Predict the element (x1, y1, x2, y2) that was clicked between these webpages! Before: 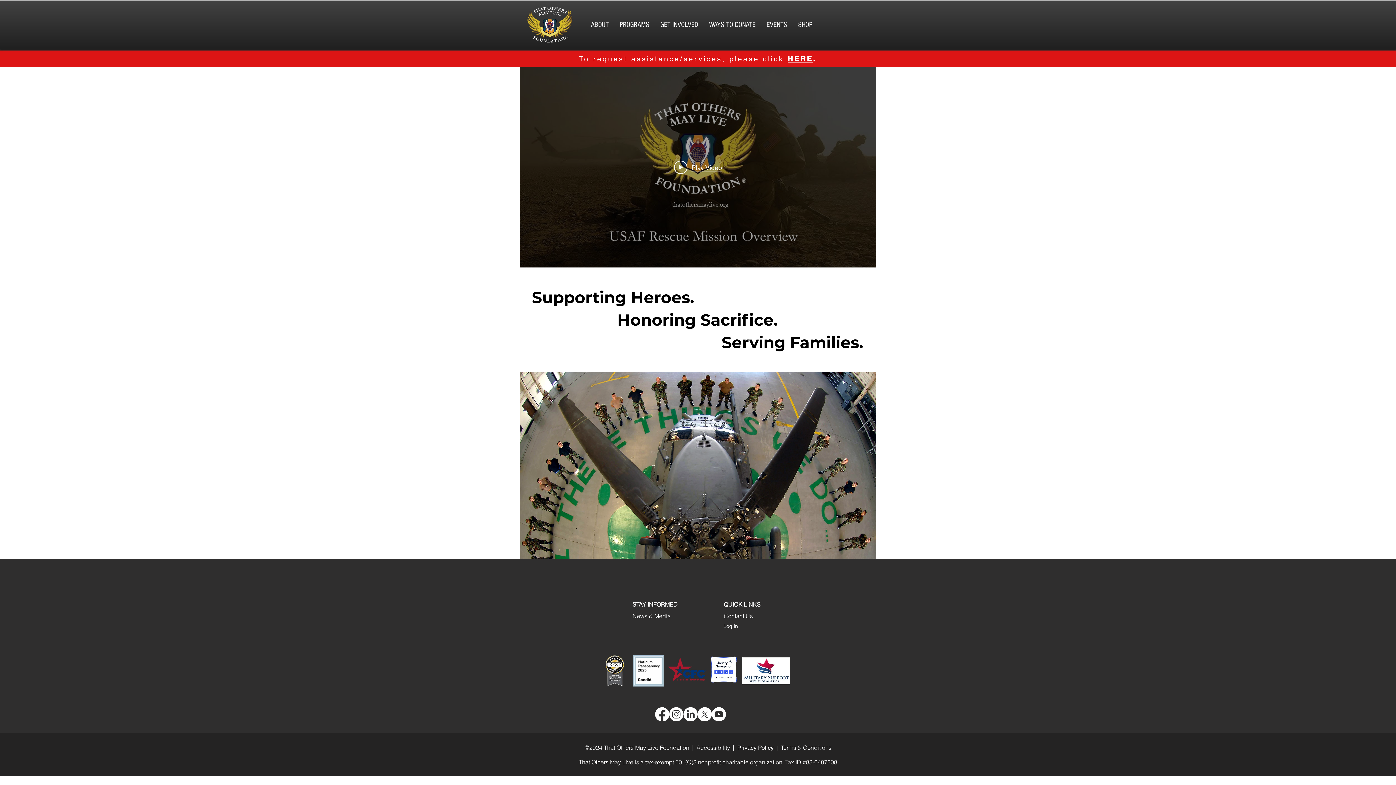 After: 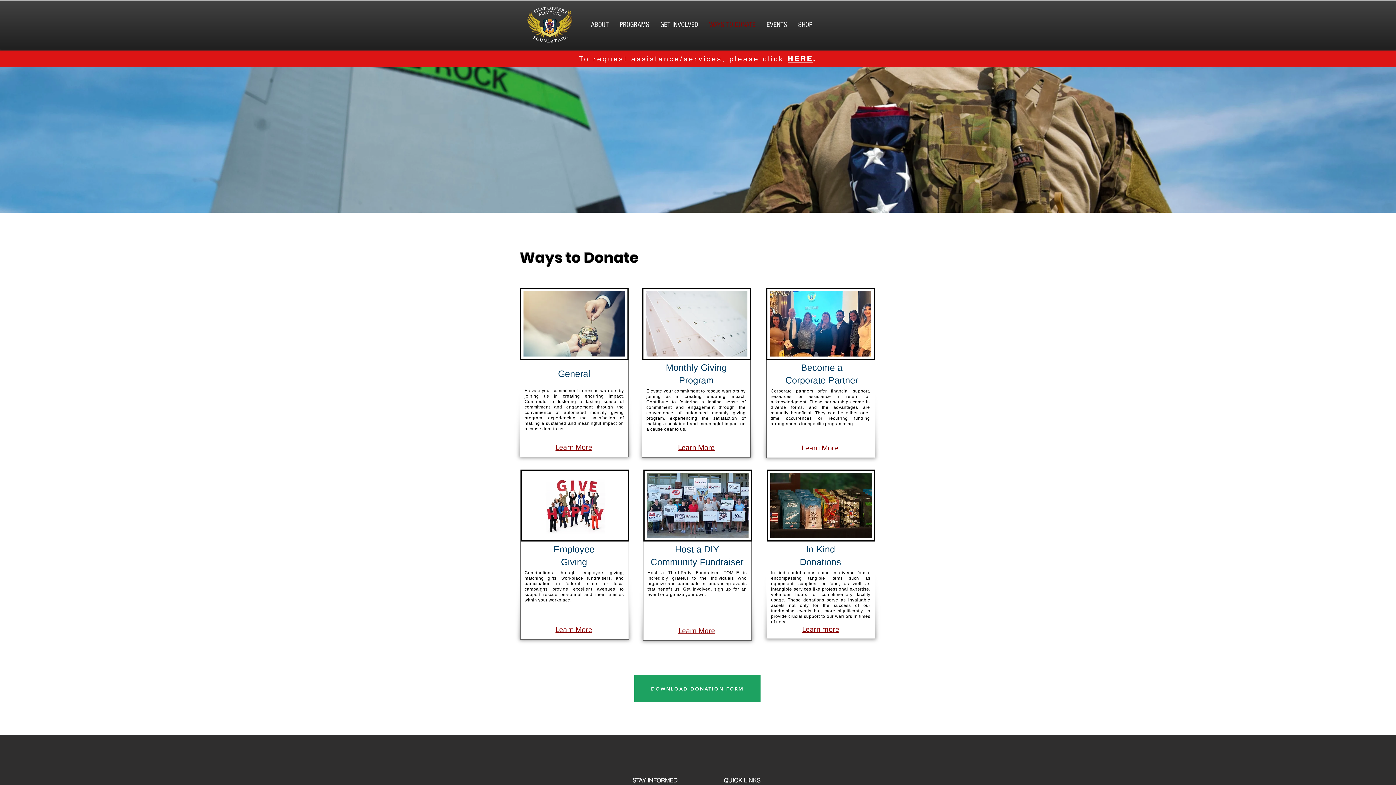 Action: bbox: (703, 14, 761, 34) label: WAYS TO DONATE